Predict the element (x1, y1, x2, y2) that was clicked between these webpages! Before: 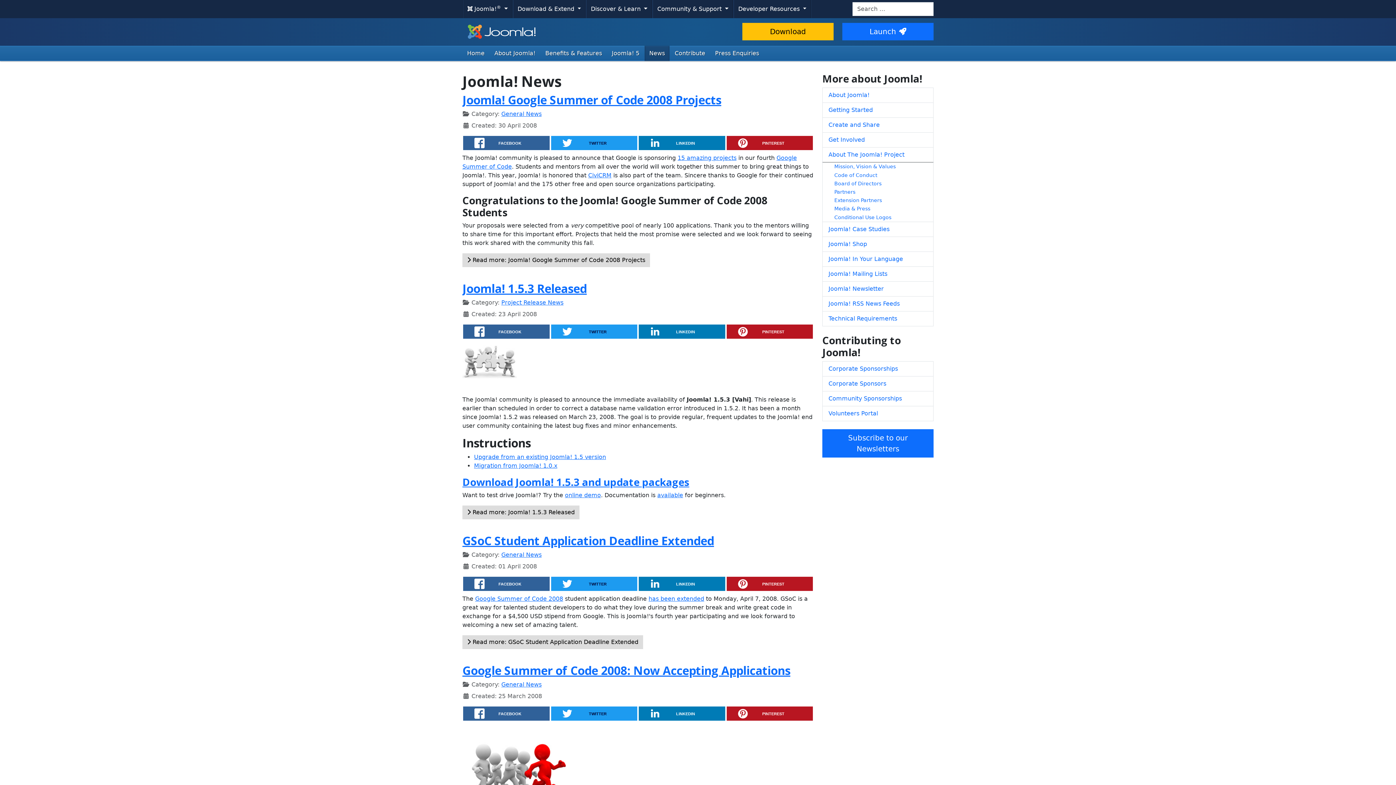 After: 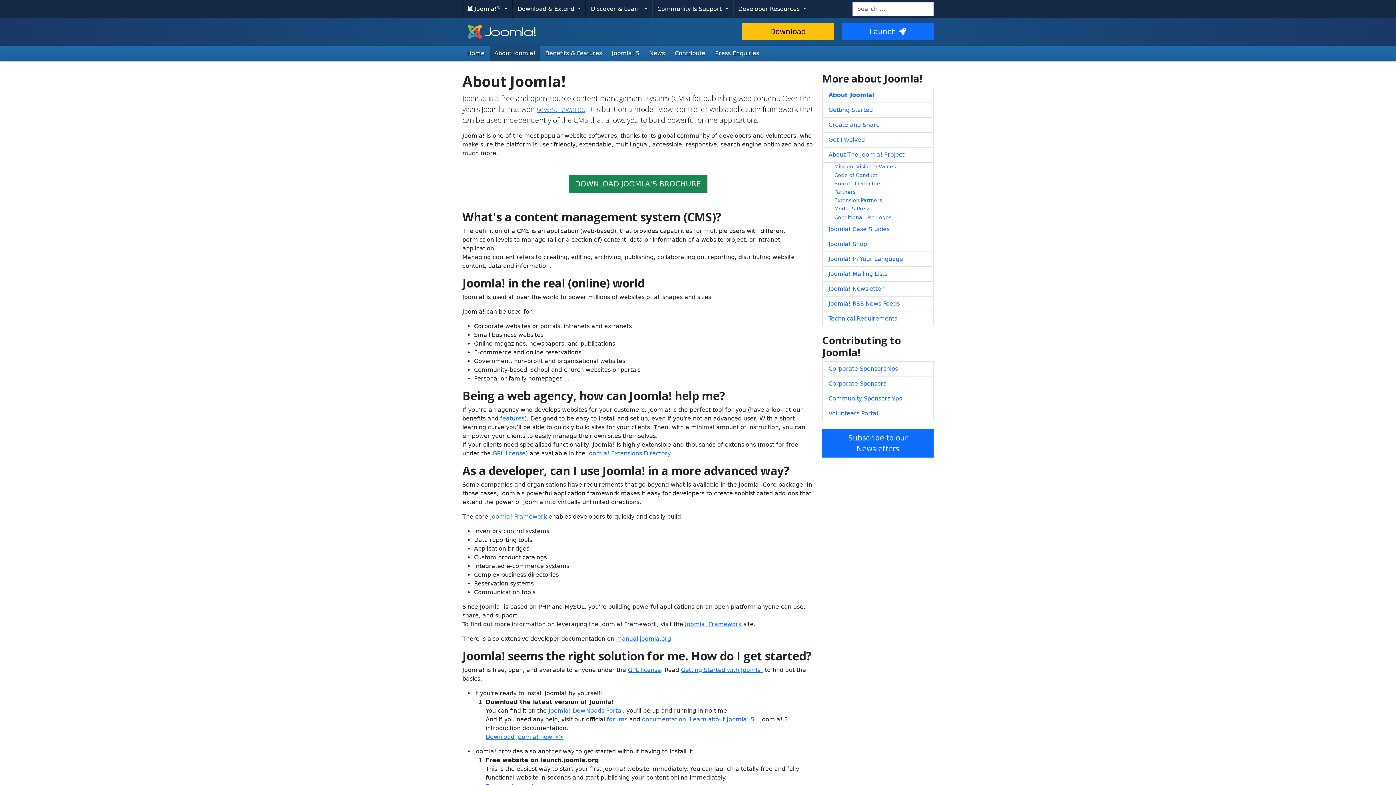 Action: label: About Joomla! bbox: (489, 45, 540, 61)